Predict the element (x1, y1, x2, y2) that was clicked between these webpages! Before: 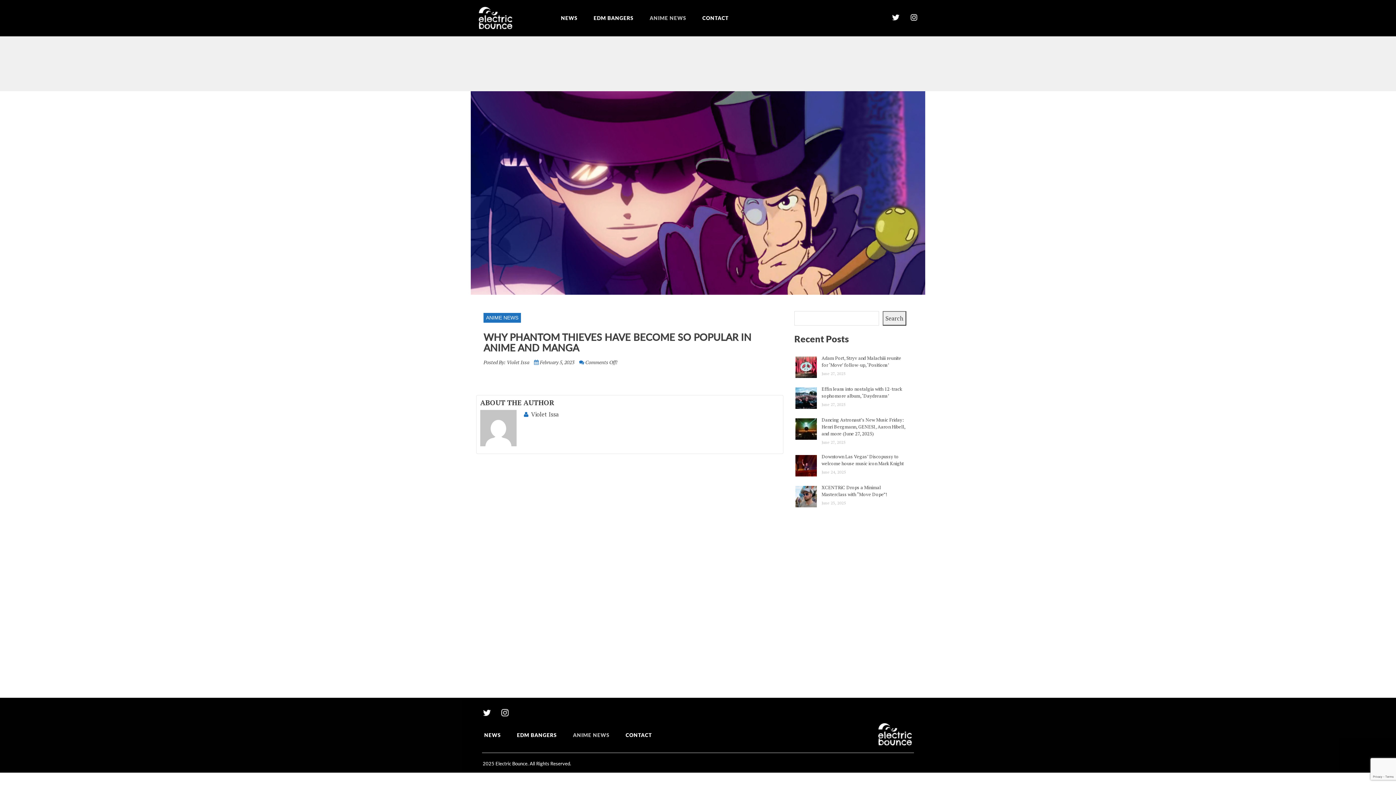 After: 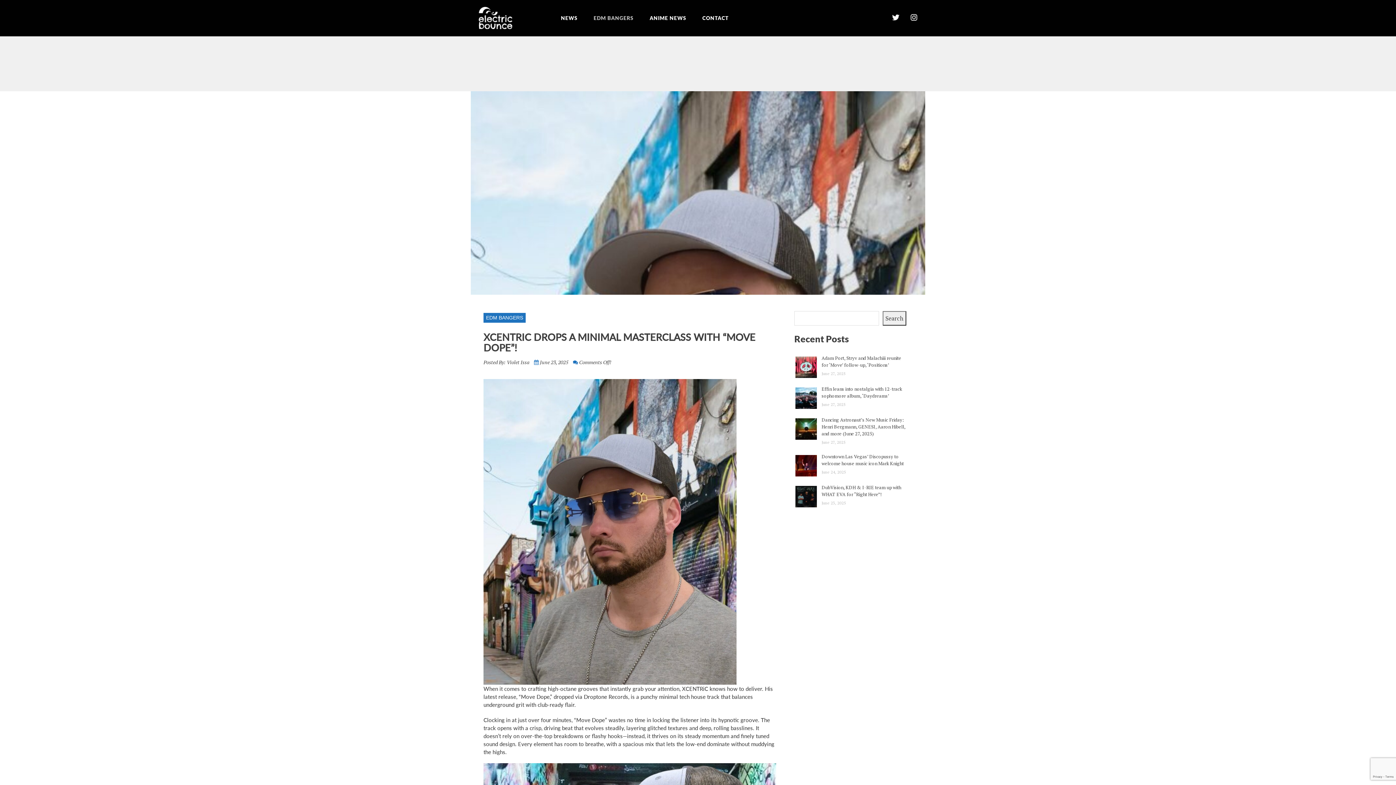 Action: bbox: (821, 484, 887, 497) label: XCENTRiC Drops a Minimal Masterclass with “Move Dope”!